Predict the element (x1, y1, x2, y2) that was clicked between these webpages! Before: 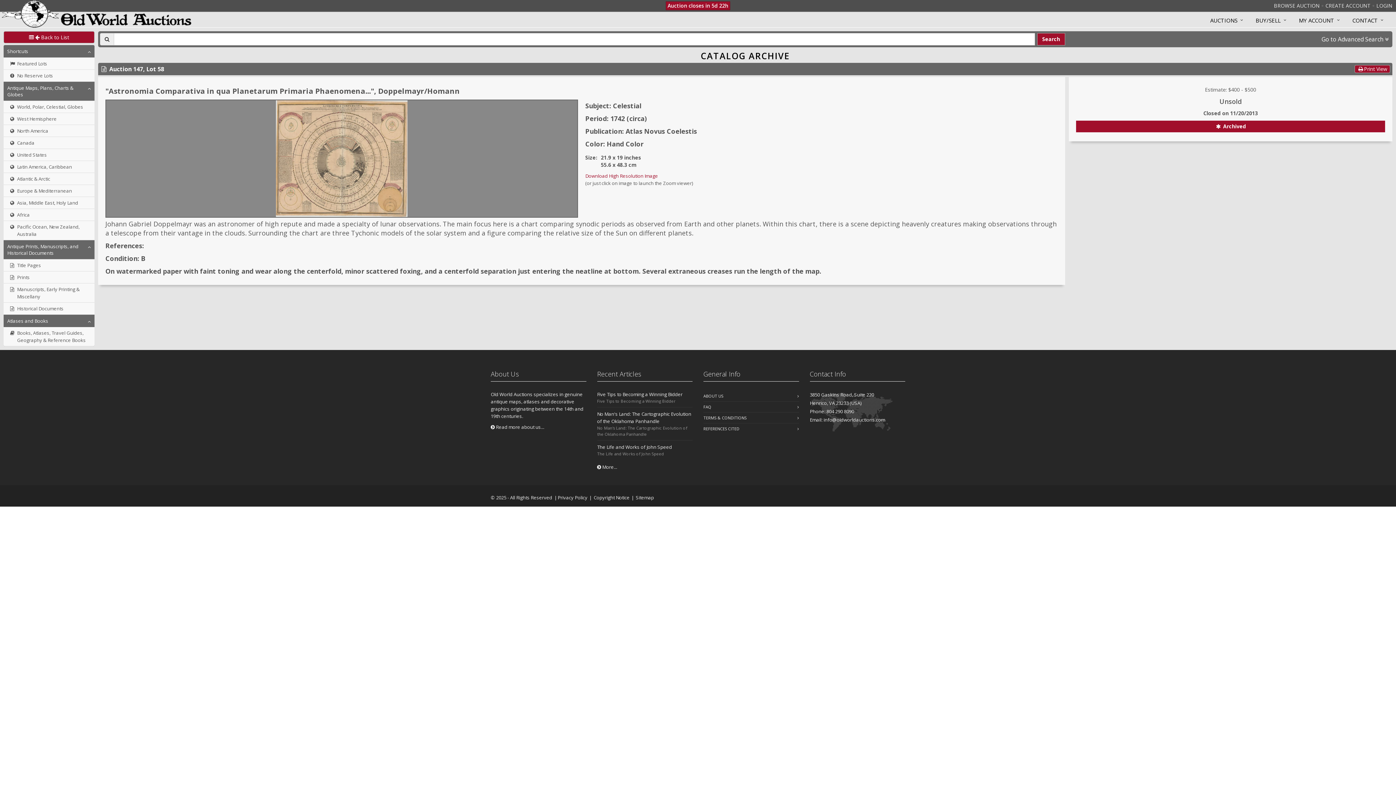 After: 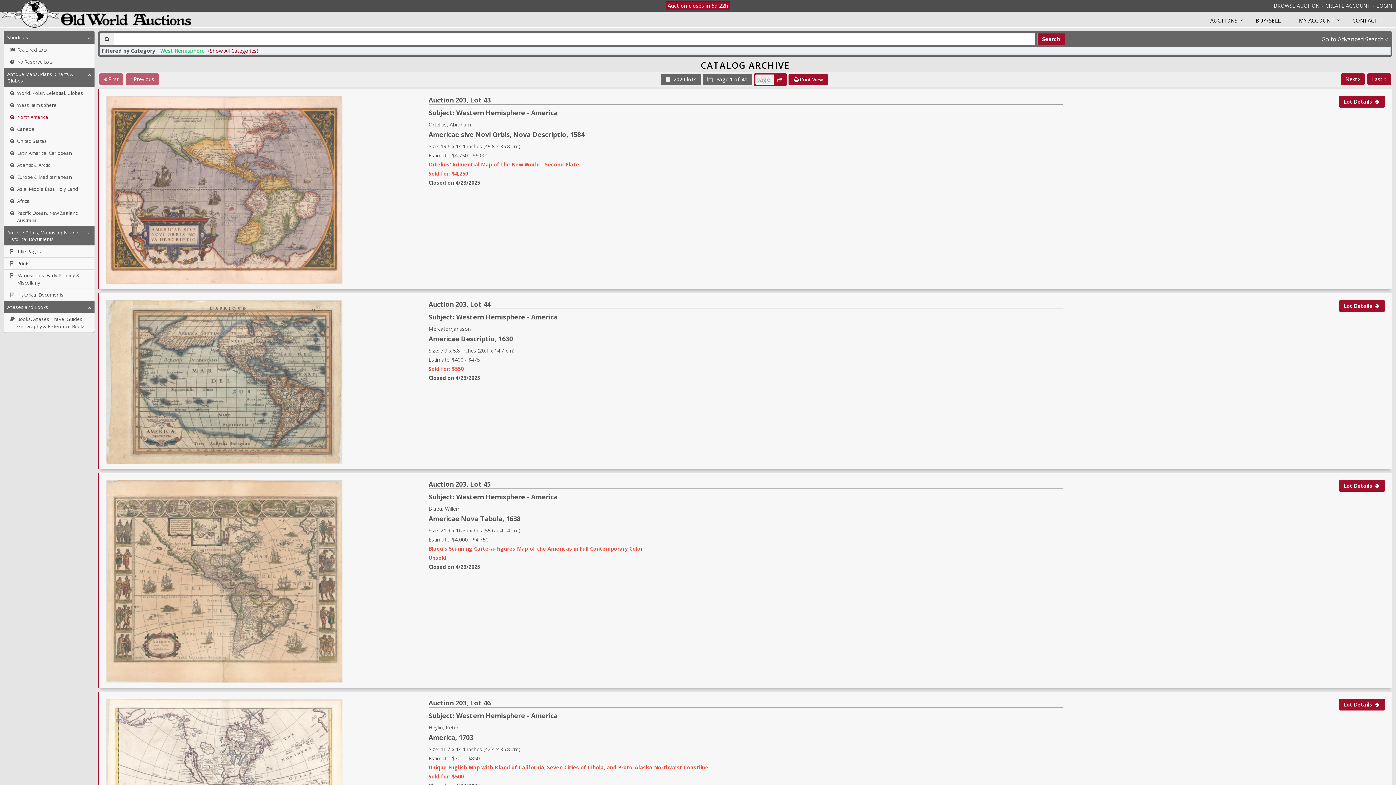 Action: label: West Hemisphere bbox: (3, 113, 94, 125)